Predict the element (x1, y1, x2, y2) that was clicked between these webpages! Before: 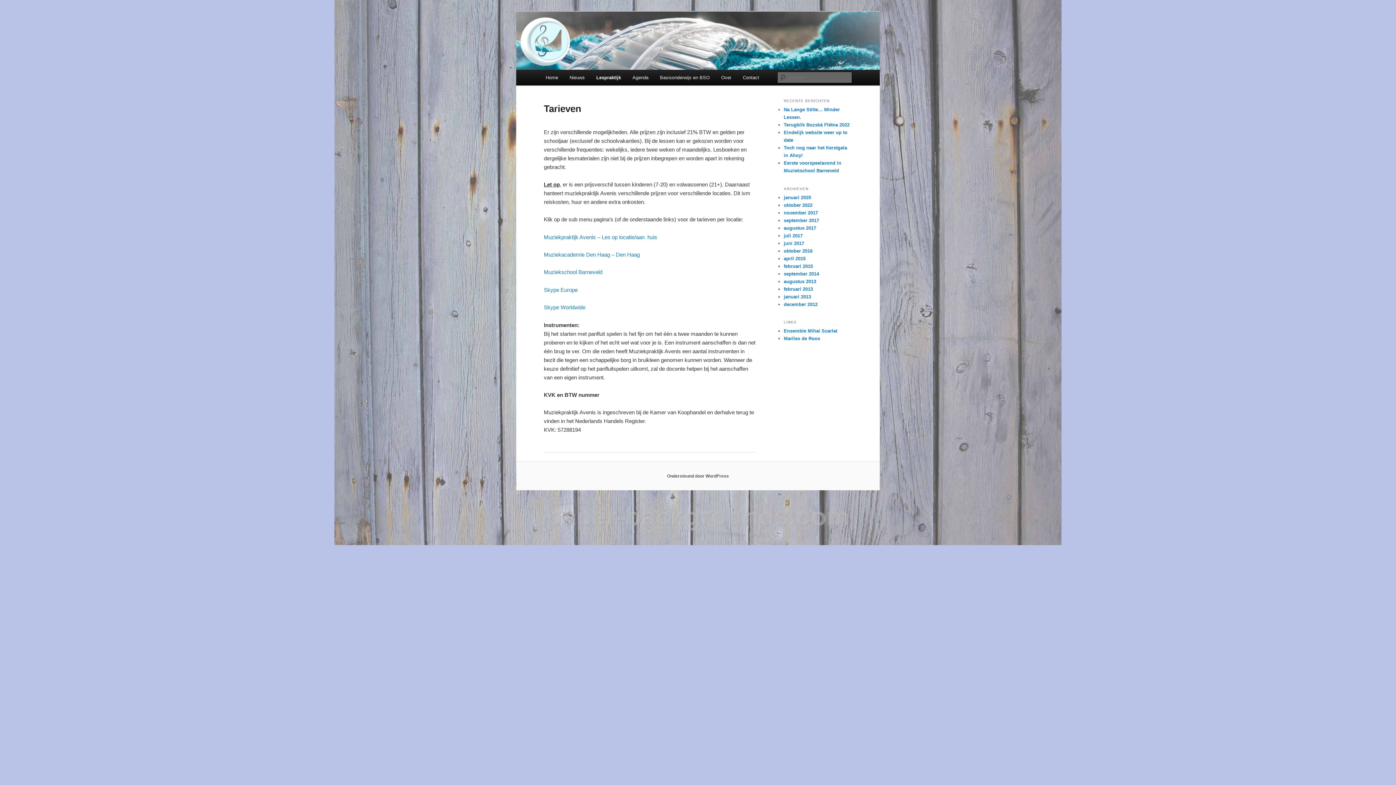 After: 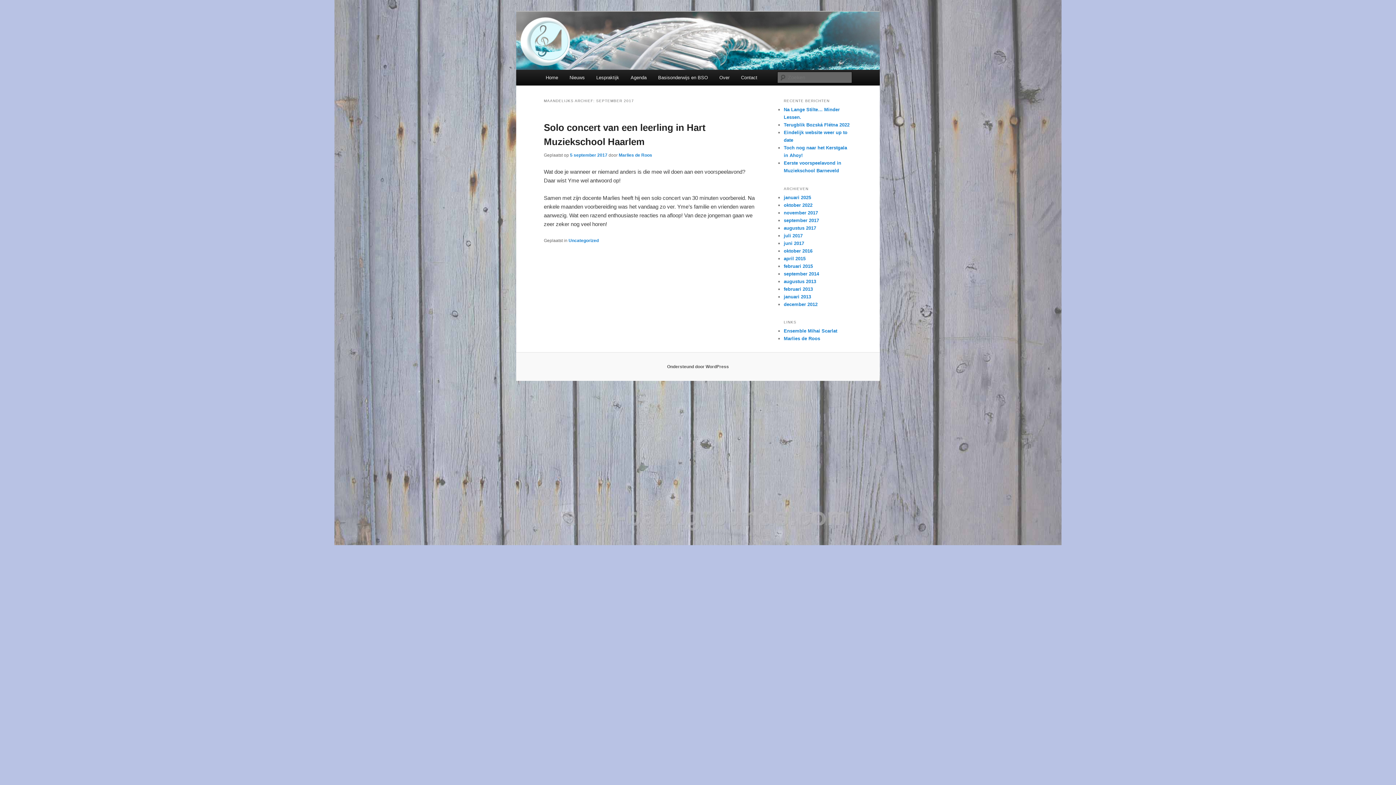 Action: bbox: (784, 217, 819, 223) label: september 2017